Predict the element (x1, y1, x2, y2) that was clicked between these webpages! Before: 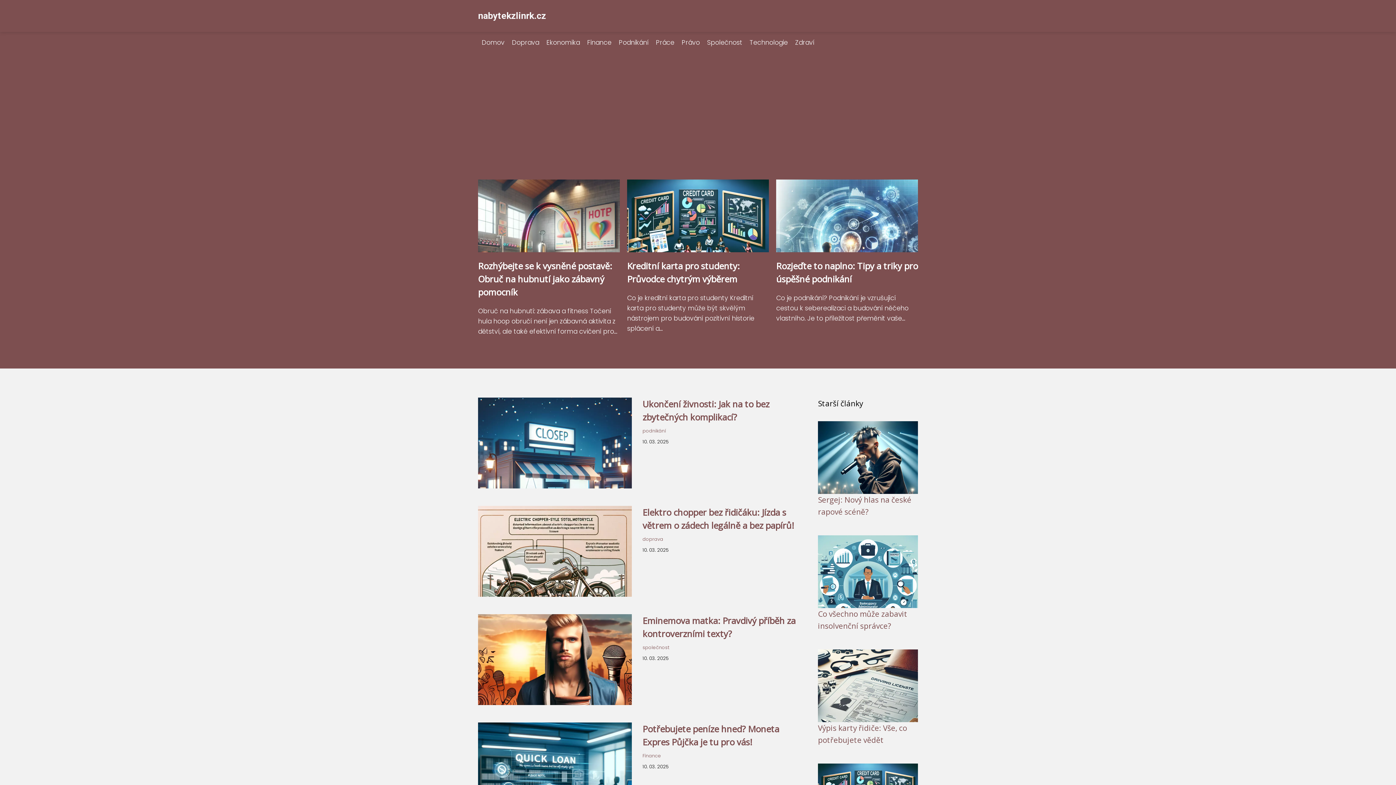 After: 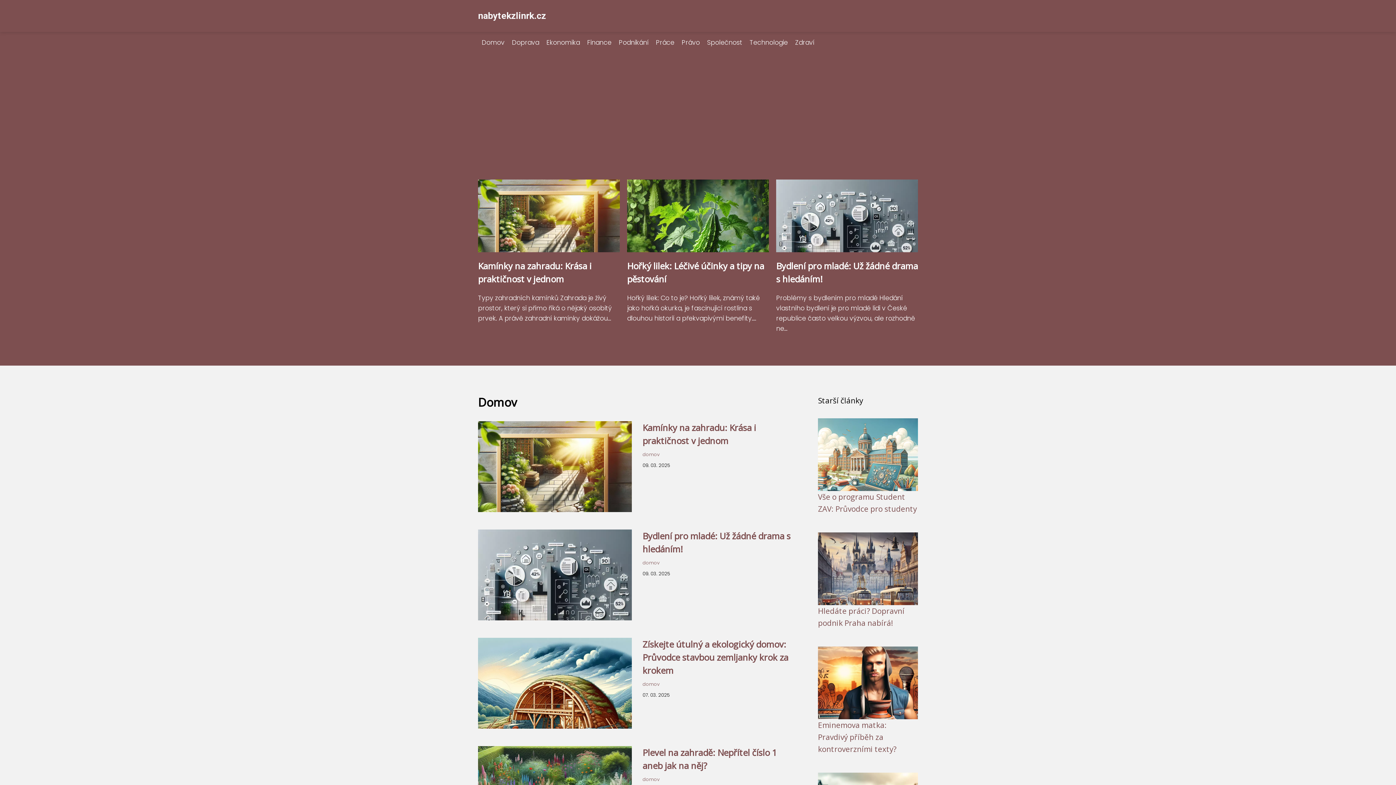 Action: bbox: (478, 38, 508, 46) label: Domov